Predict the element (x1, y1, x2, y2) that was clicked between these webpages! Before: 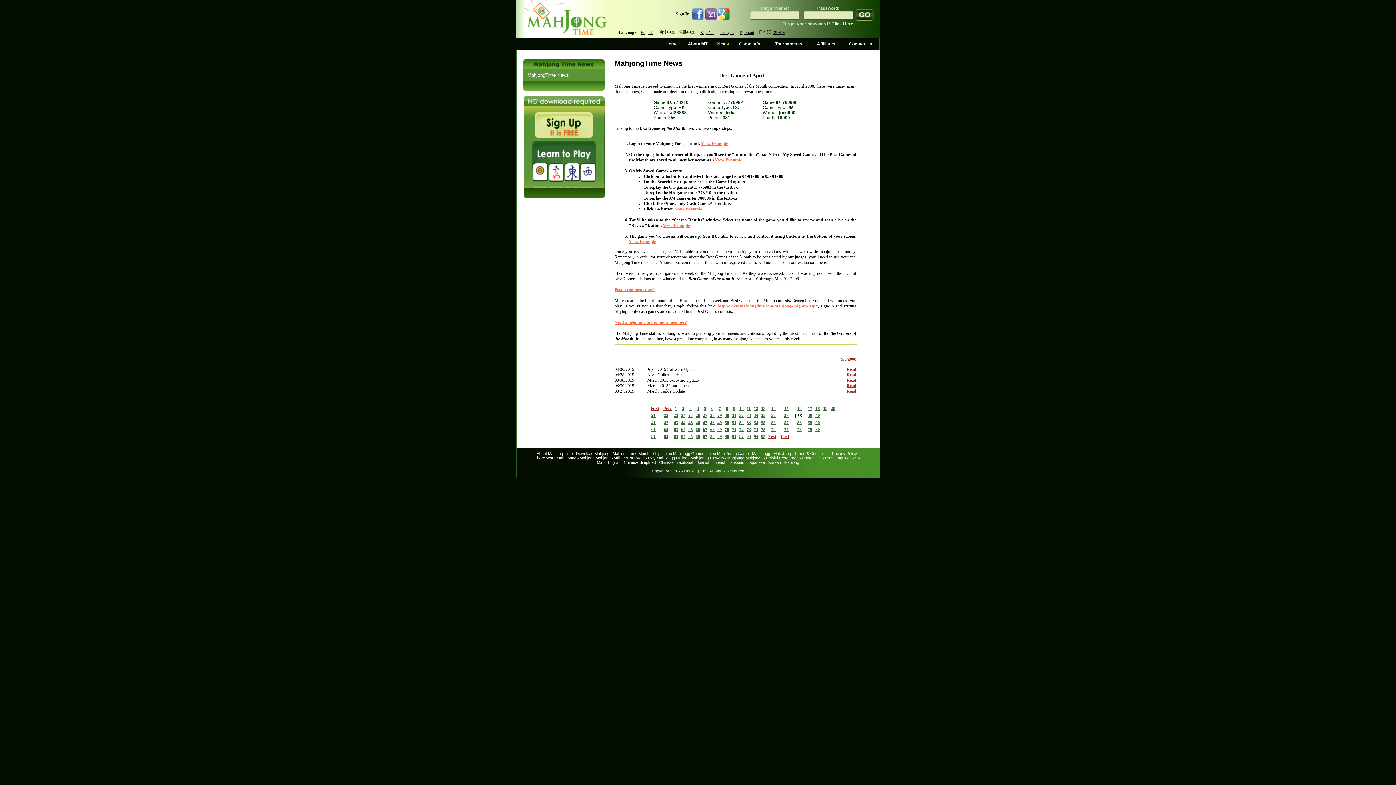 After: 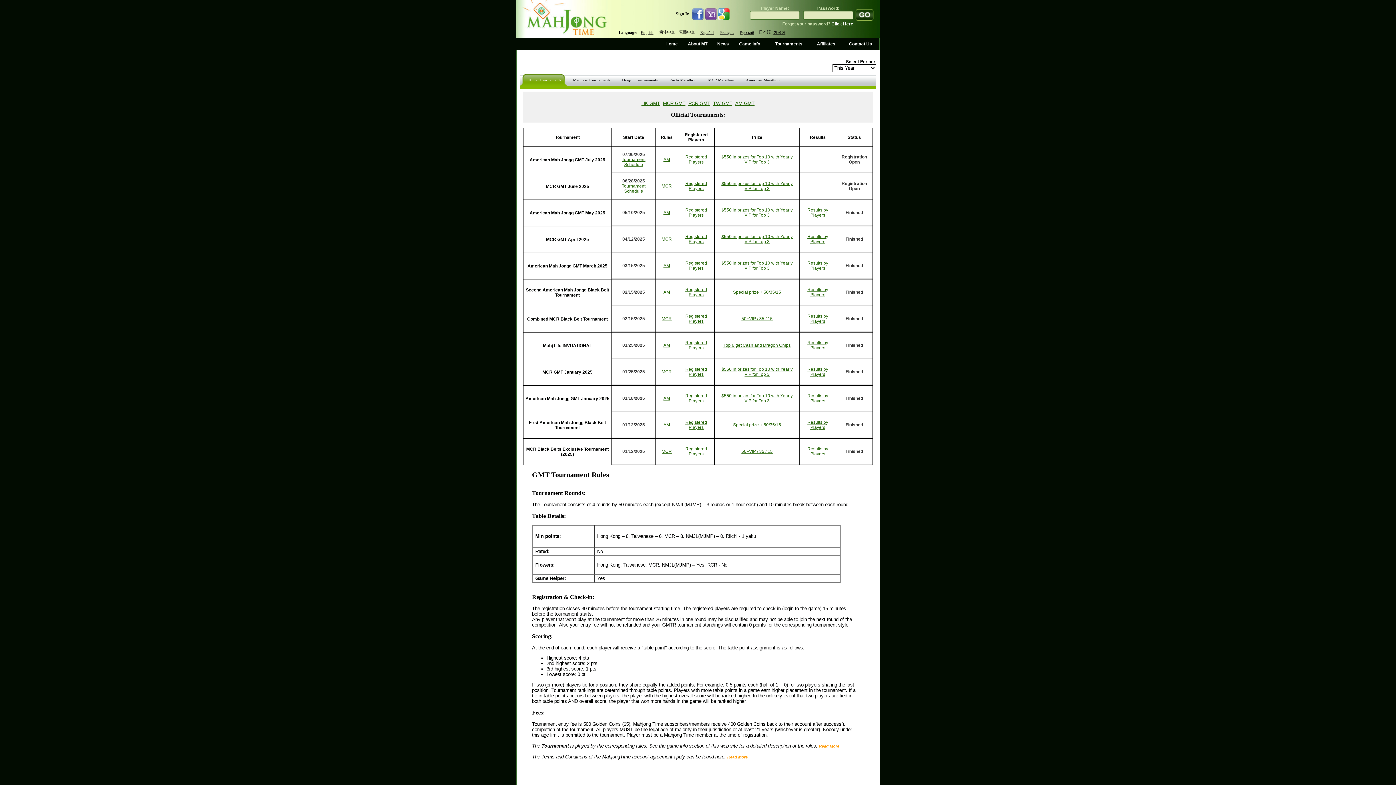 Action: bbox: (775, 41, 802, 46) label: Tournaments